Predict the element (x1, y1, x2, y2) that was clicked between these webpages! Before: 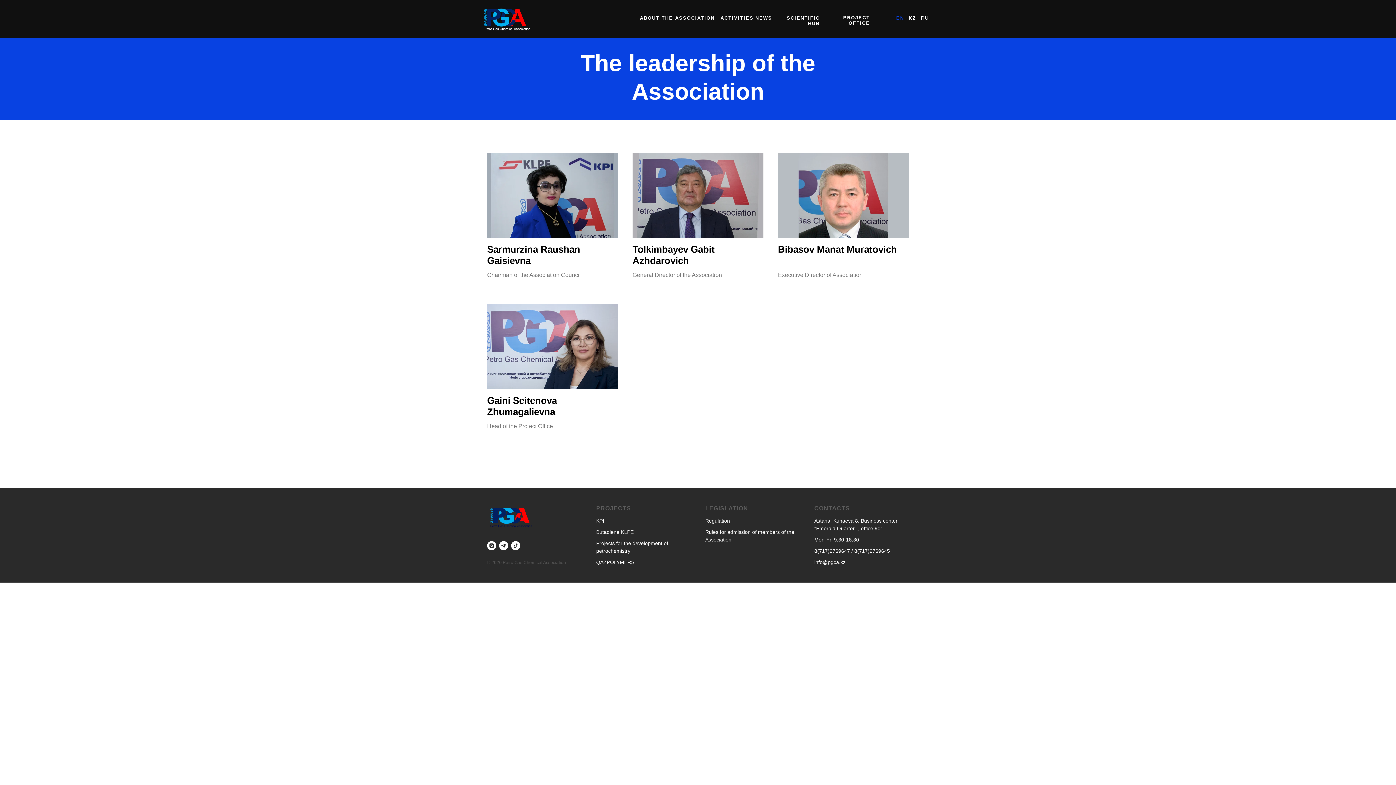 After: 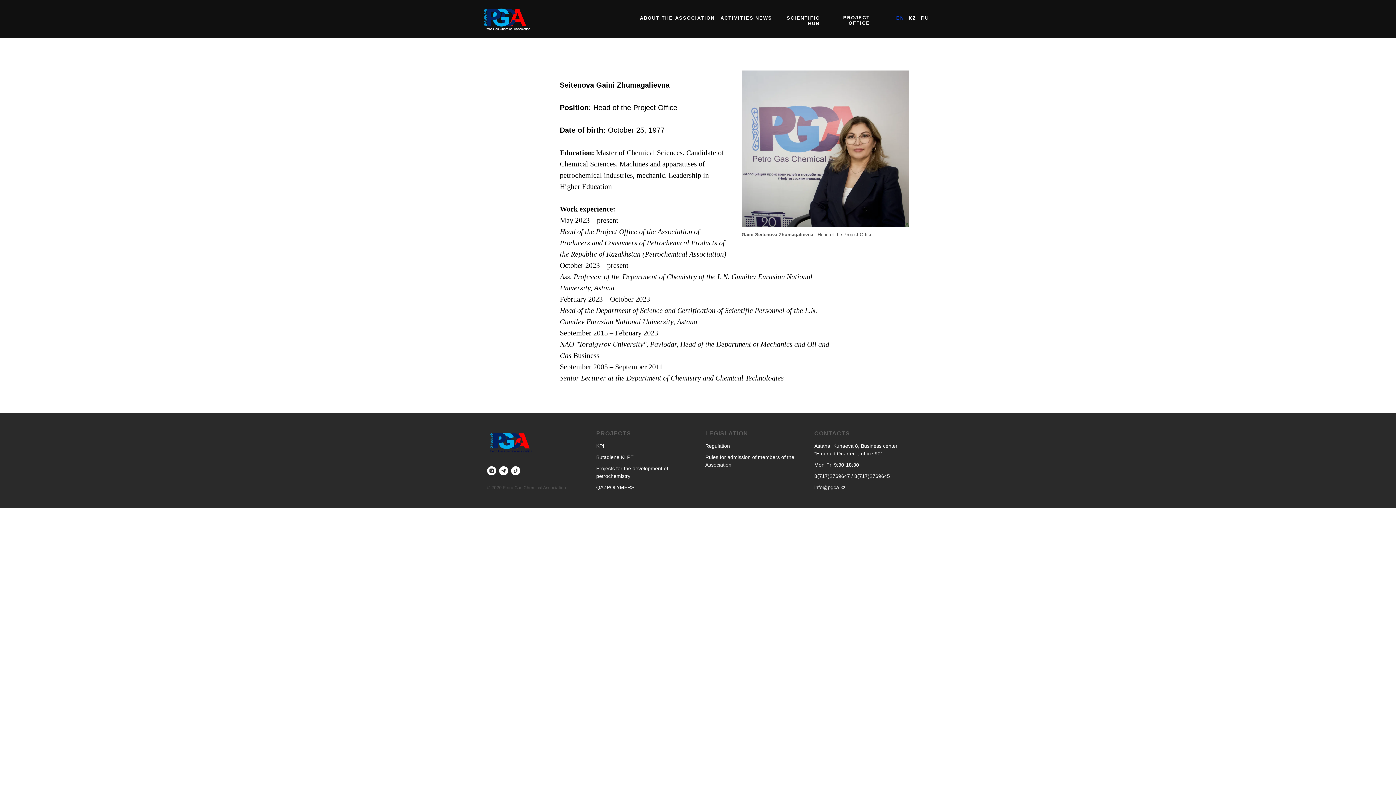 Action: label: Gaini Seitenova Zhumagalievna
Head of the Project Office bbox: (487, 304, 618, 430)